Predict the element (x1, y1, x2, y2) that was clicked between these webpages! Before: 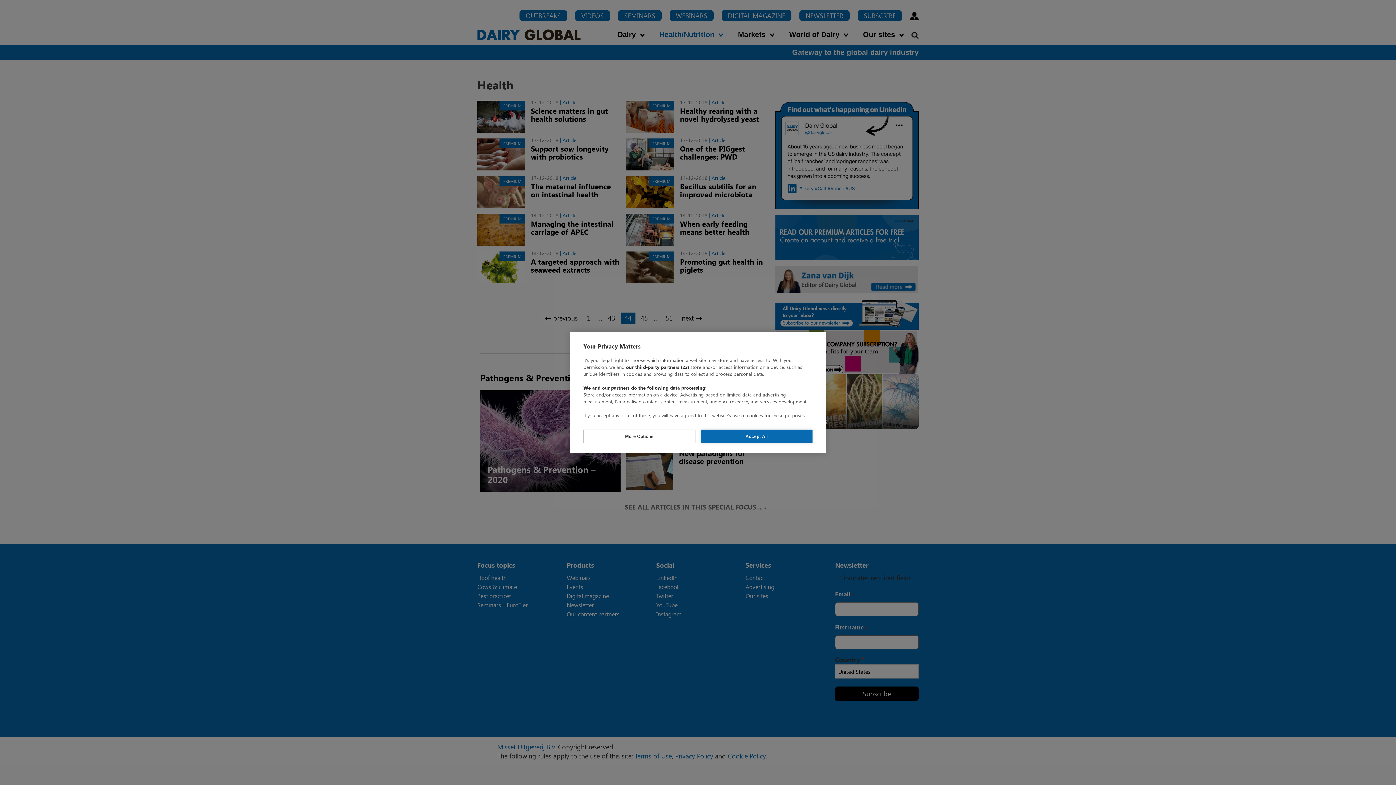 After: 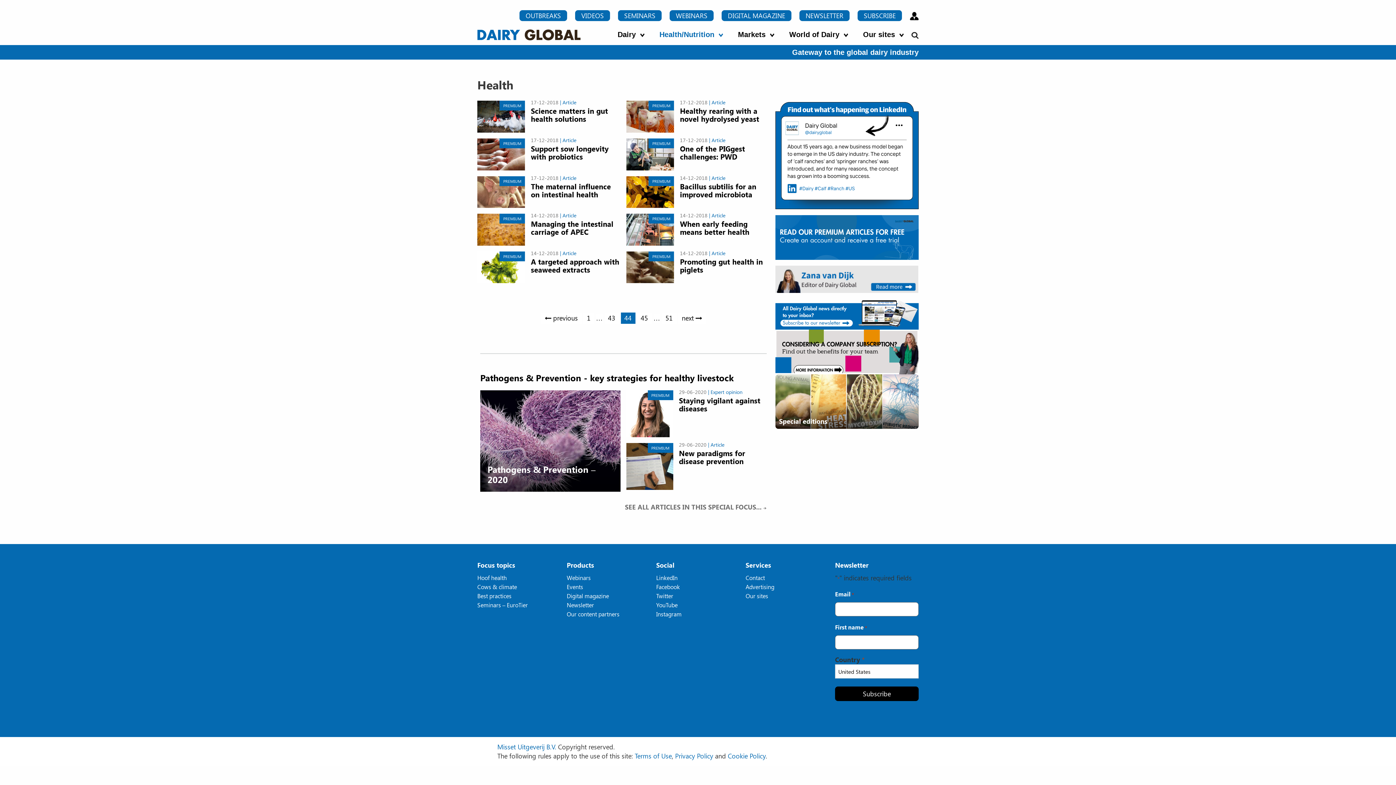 Action: bbox: (700, 429, 812, 443) label: Accept All